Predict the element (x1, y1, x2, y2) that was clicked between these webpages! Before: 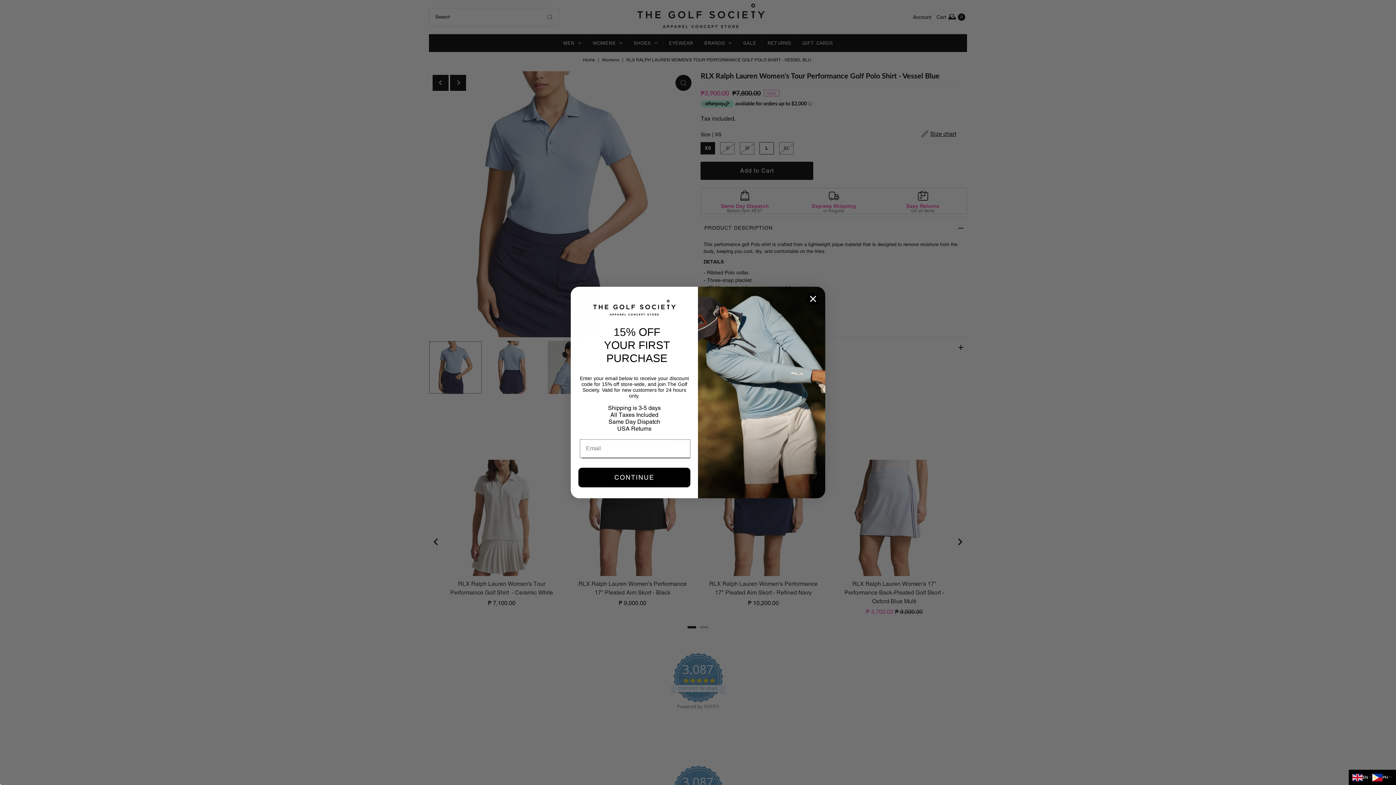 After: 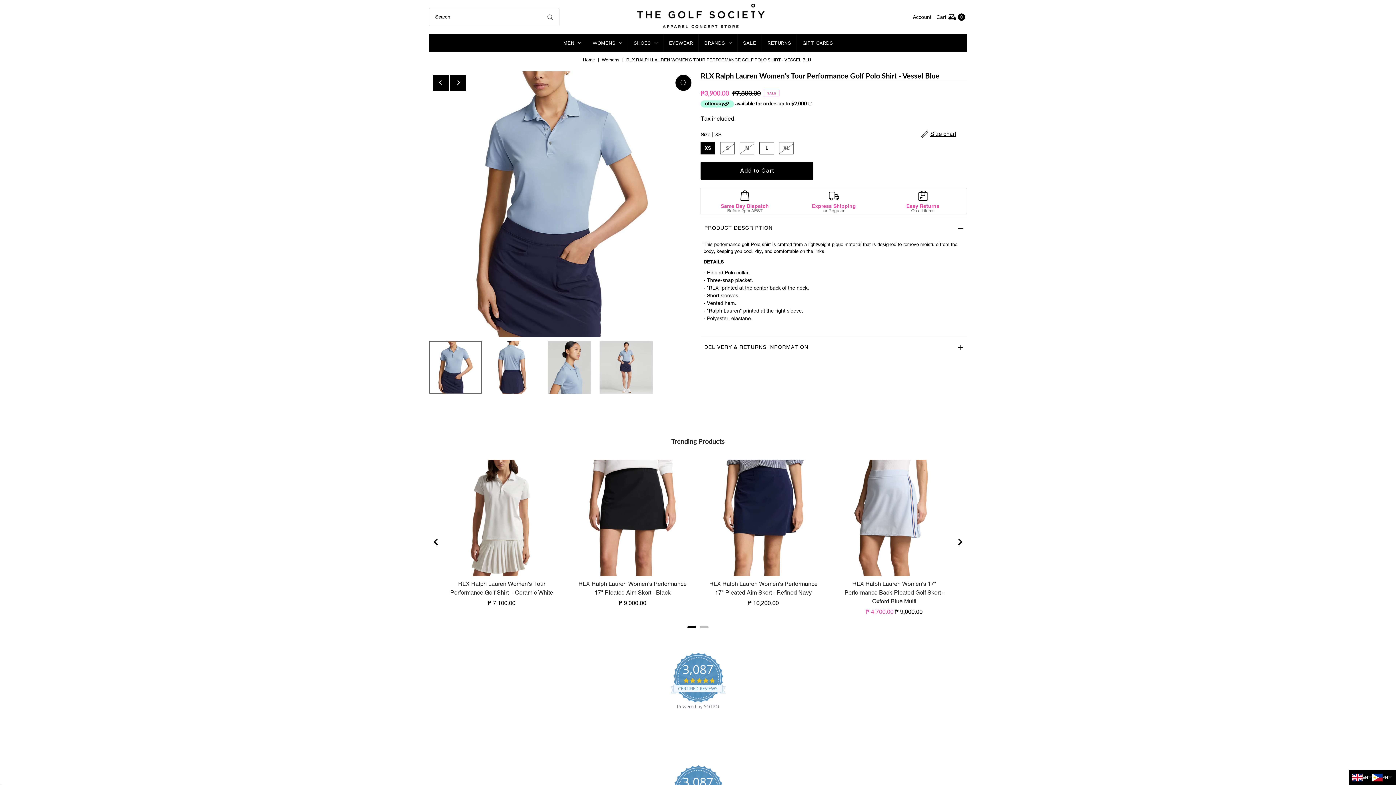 Action: label: Close dialog bbox: (806, 292, 819, 305)